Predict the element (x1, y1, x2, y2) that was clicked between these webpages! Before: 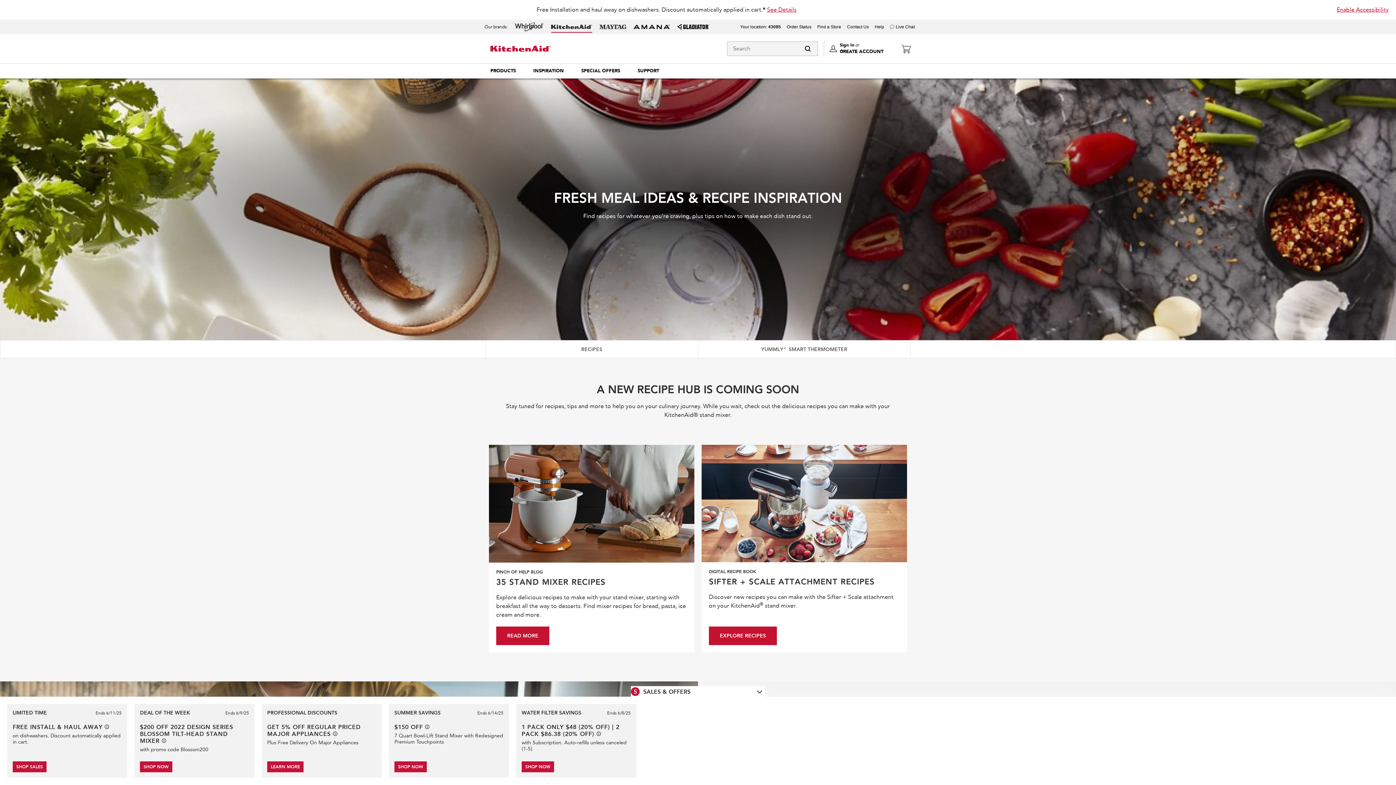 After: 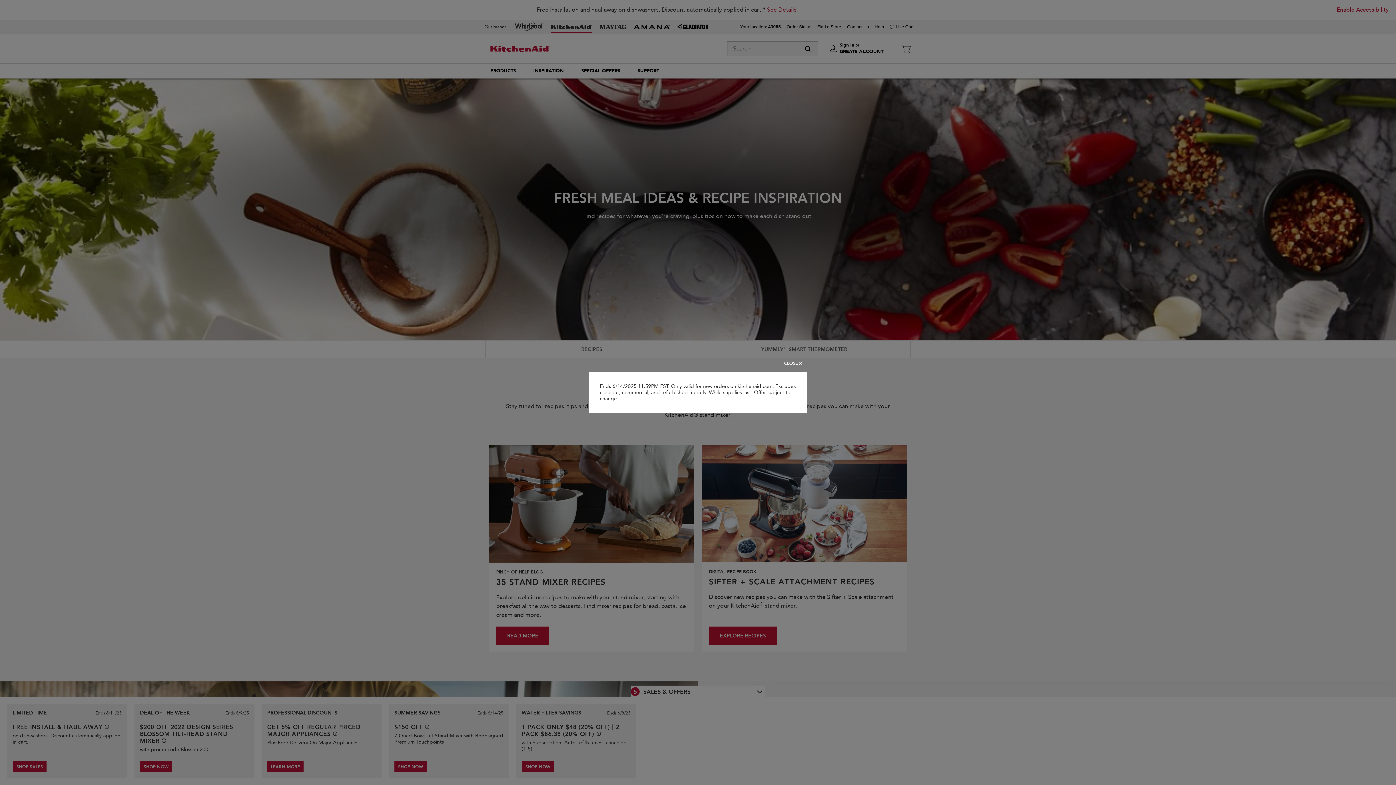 Action: label: See offer details bbox: (425, 725, 429, 729)